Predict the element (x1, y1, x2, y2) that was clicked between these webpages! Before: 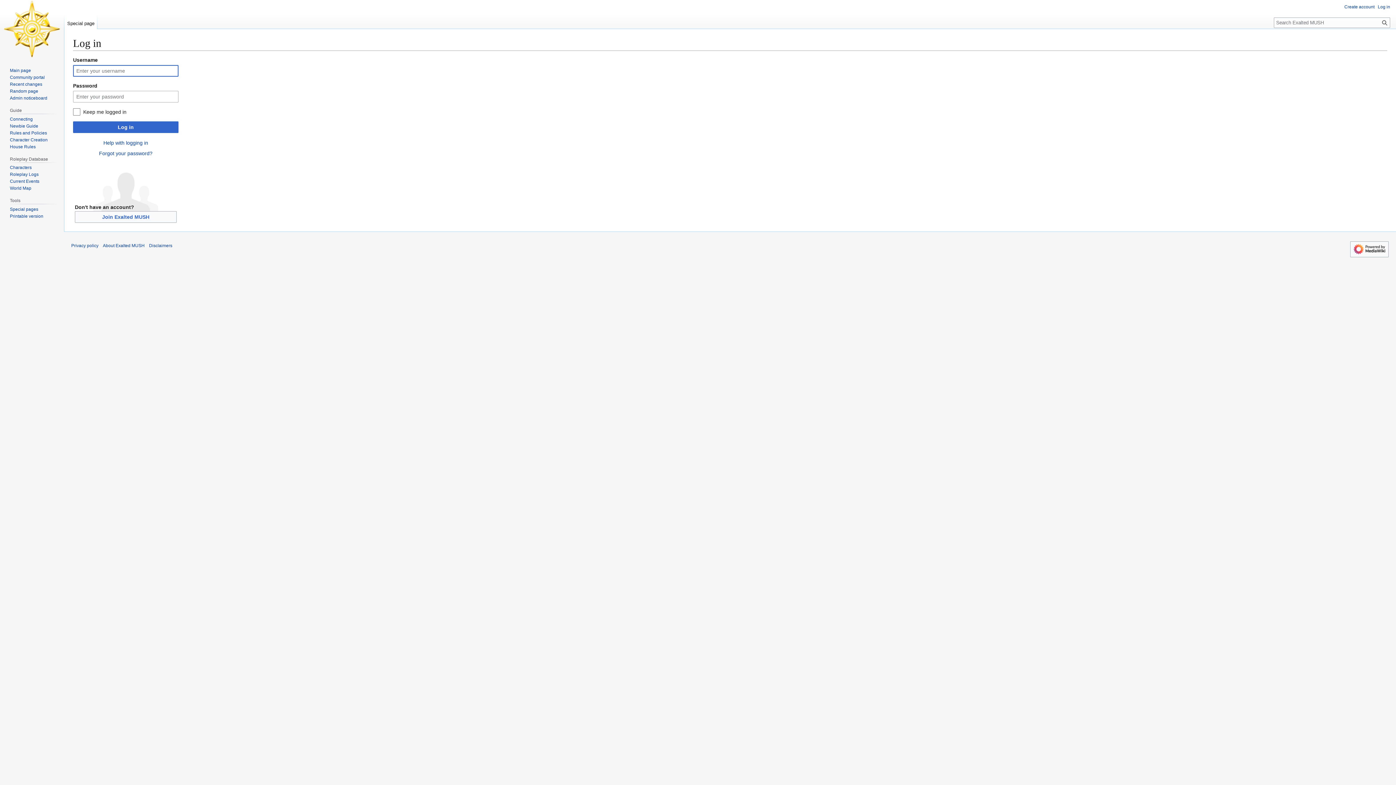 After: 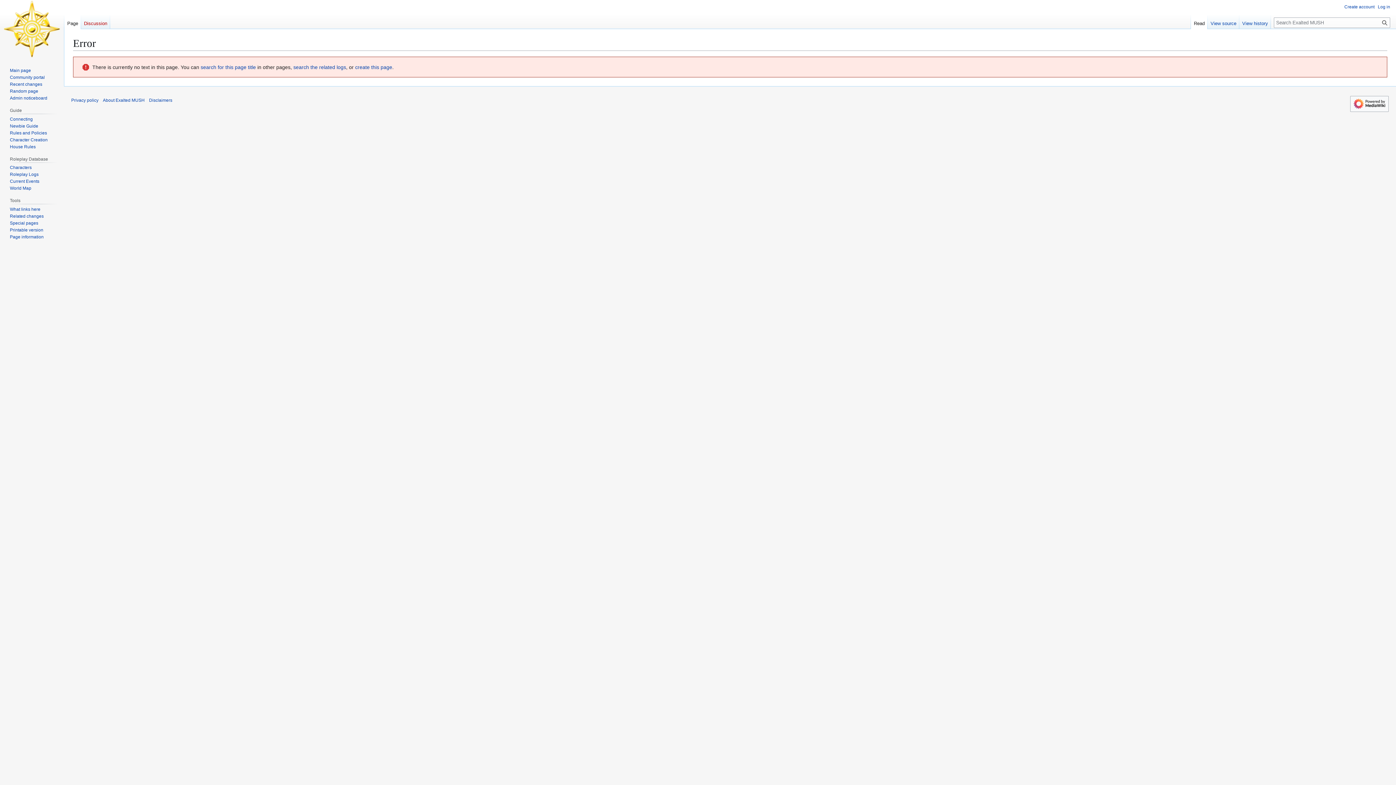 Action: bbox: (9, 88, 38, 93) label: Random page